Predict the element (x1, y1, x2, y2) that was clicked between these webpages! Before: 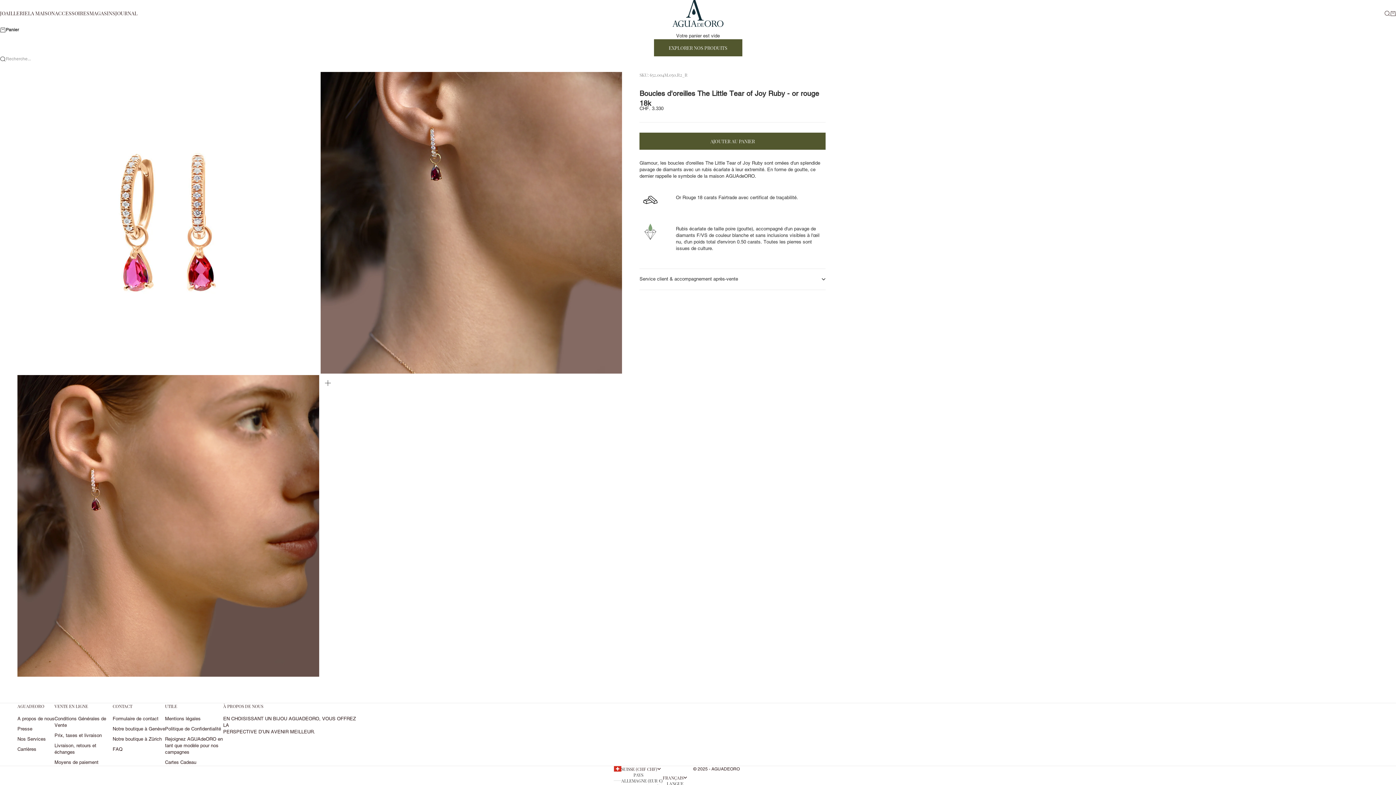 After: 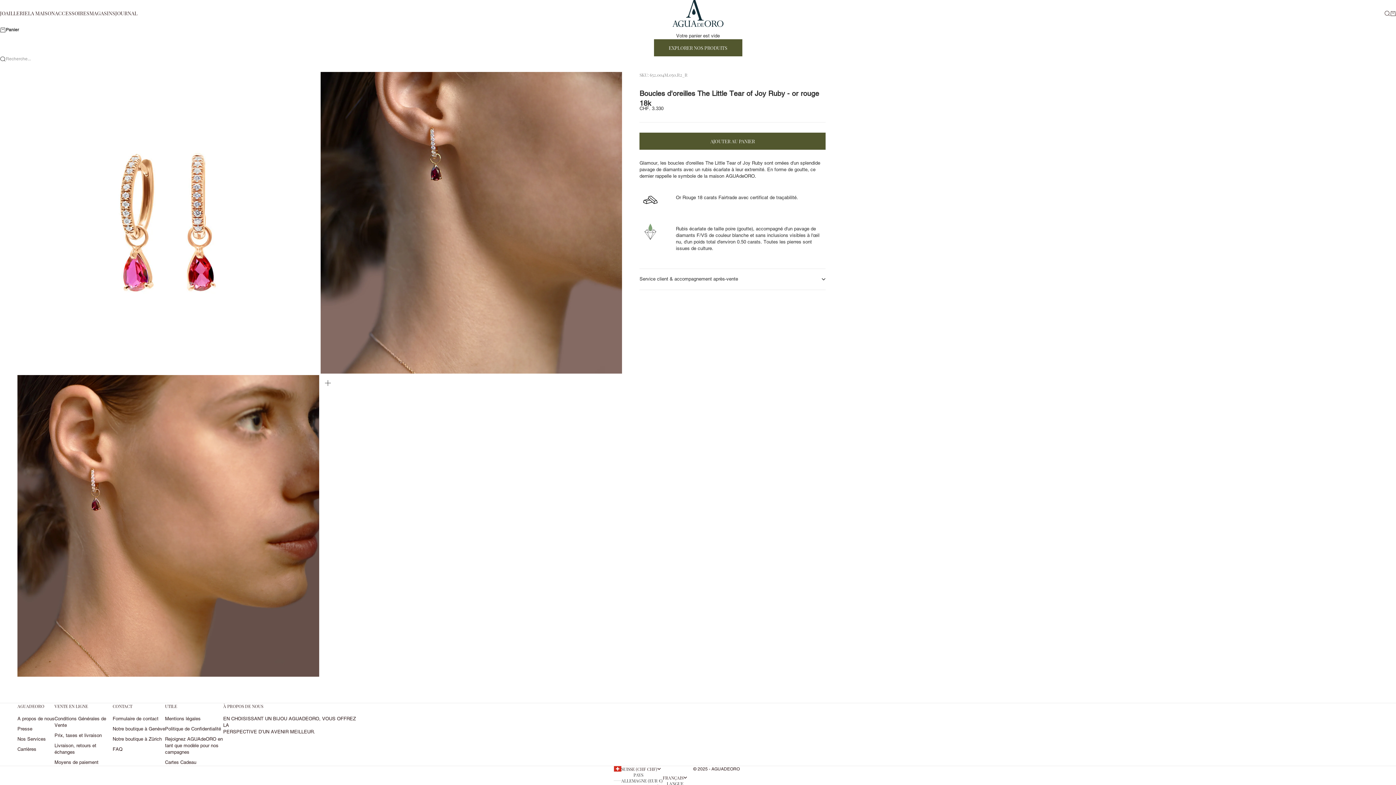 Action: bbox: (115, 9, 137, 16) label: JOURNAL